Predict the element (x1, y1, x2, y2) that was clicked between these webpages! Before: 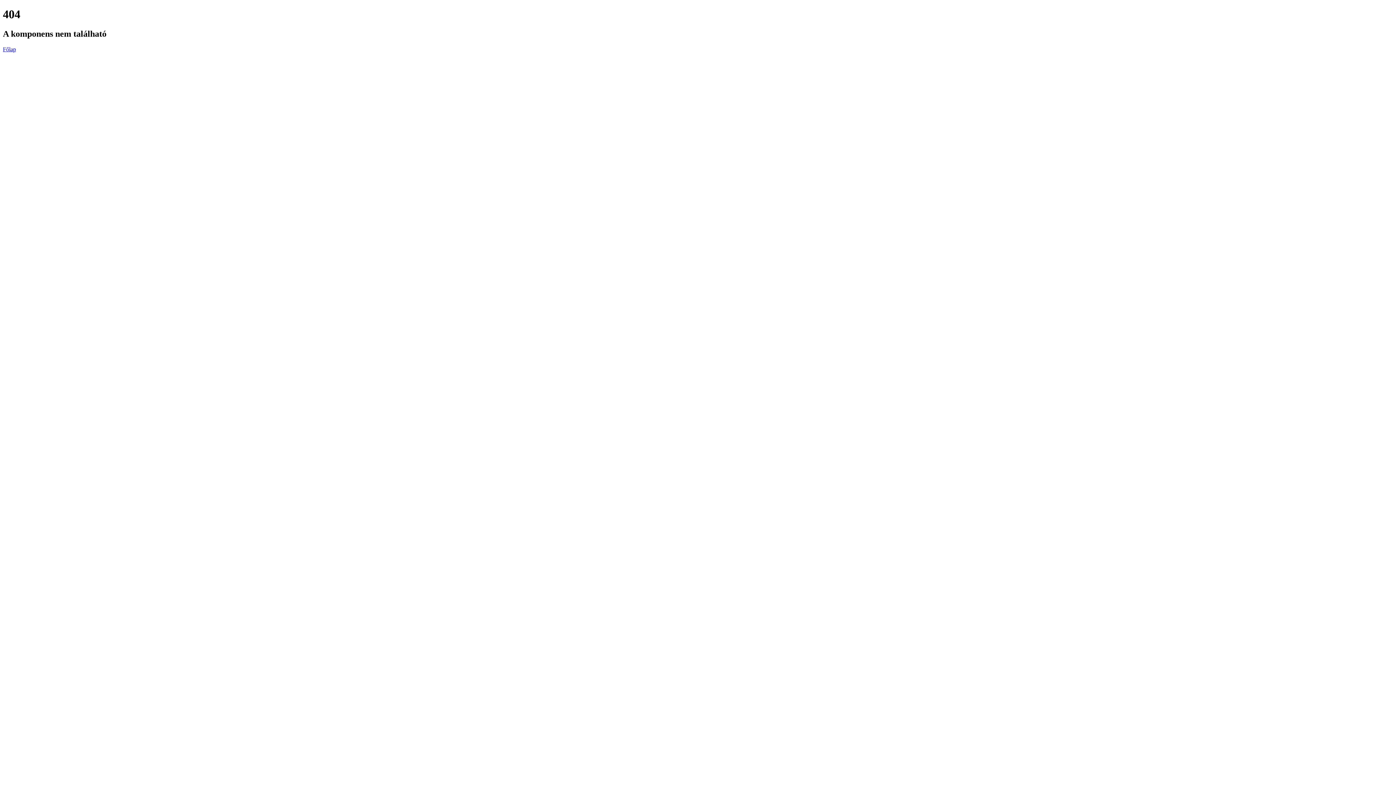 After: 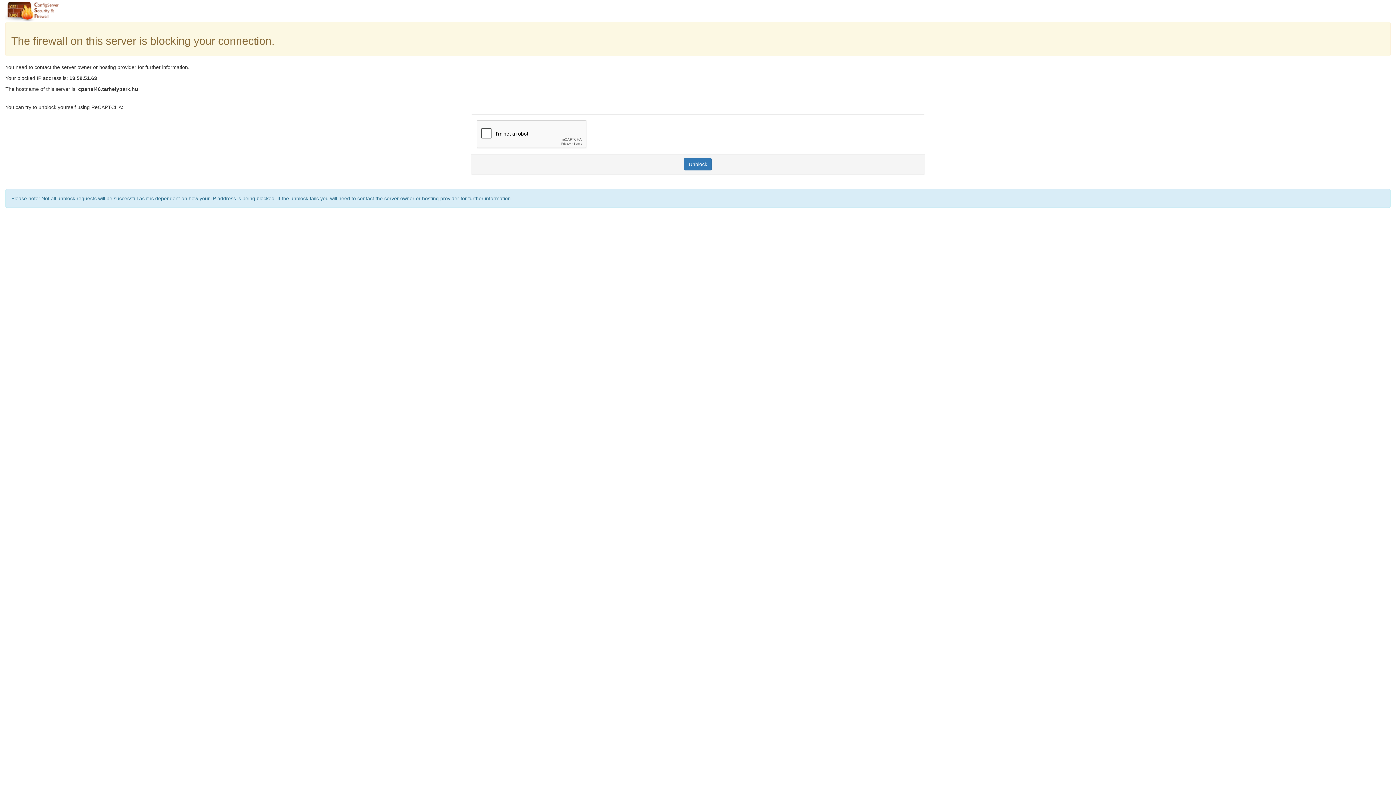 Action: label: Főlap bbox: (2, 46, 16, 52)